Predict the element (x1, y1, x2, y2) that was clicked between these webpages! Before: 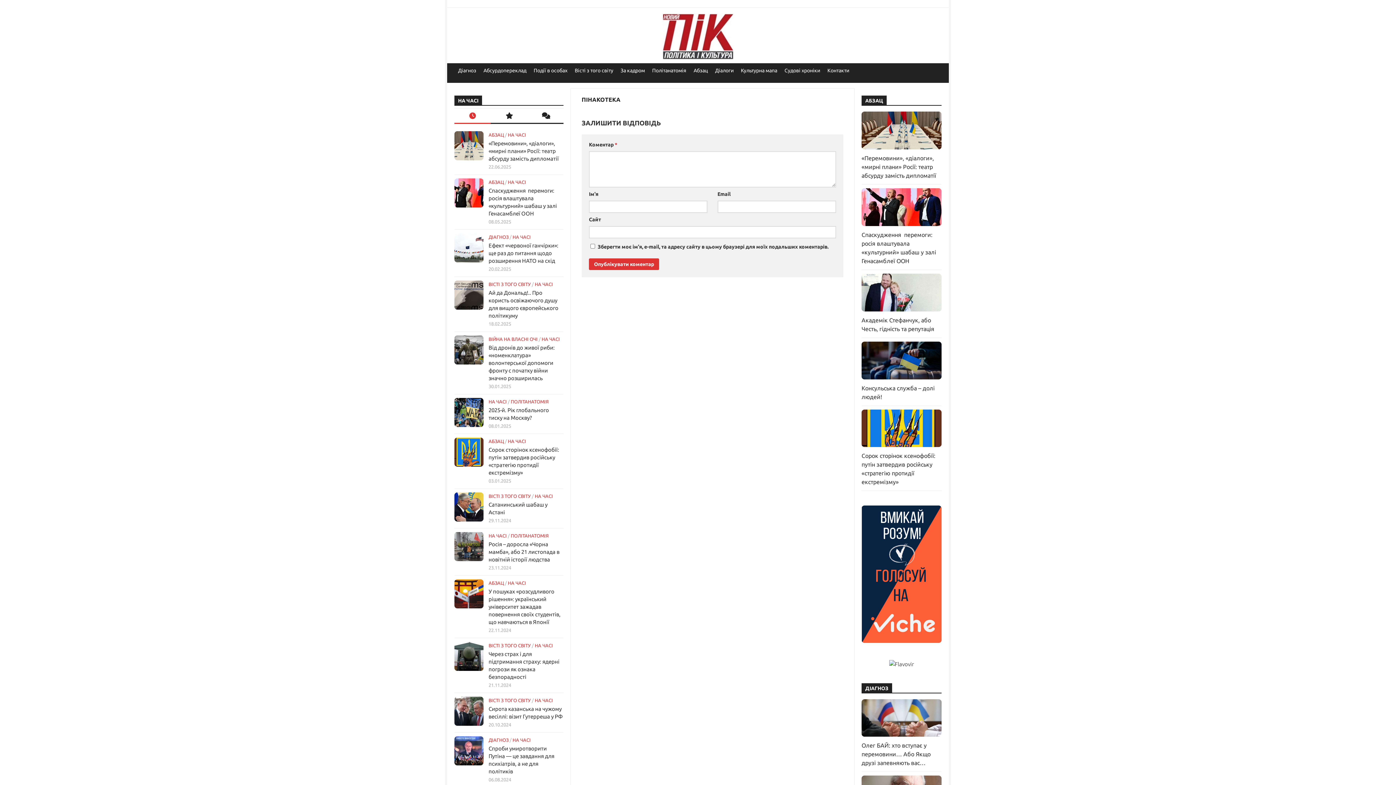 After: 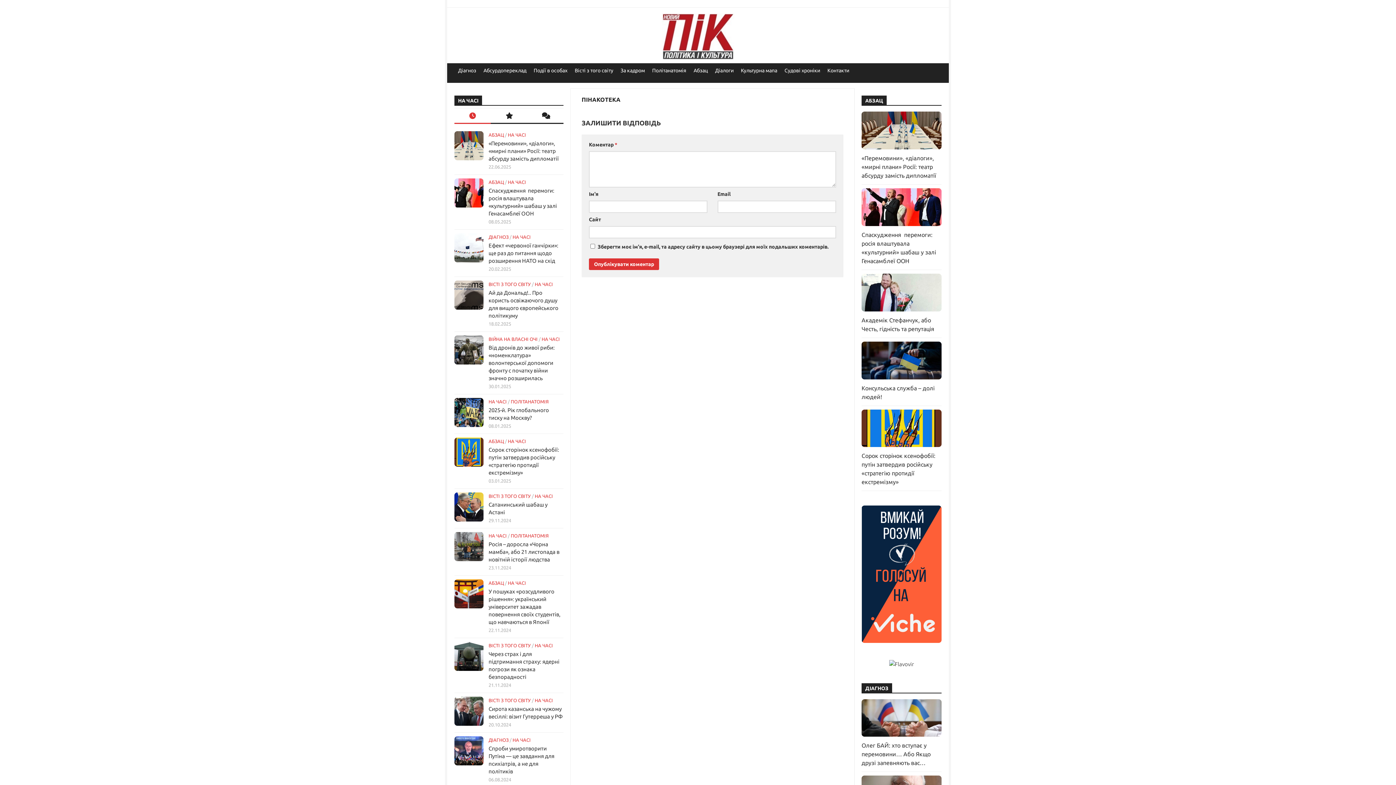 Action: bbox: (454, 108, 490, 124)